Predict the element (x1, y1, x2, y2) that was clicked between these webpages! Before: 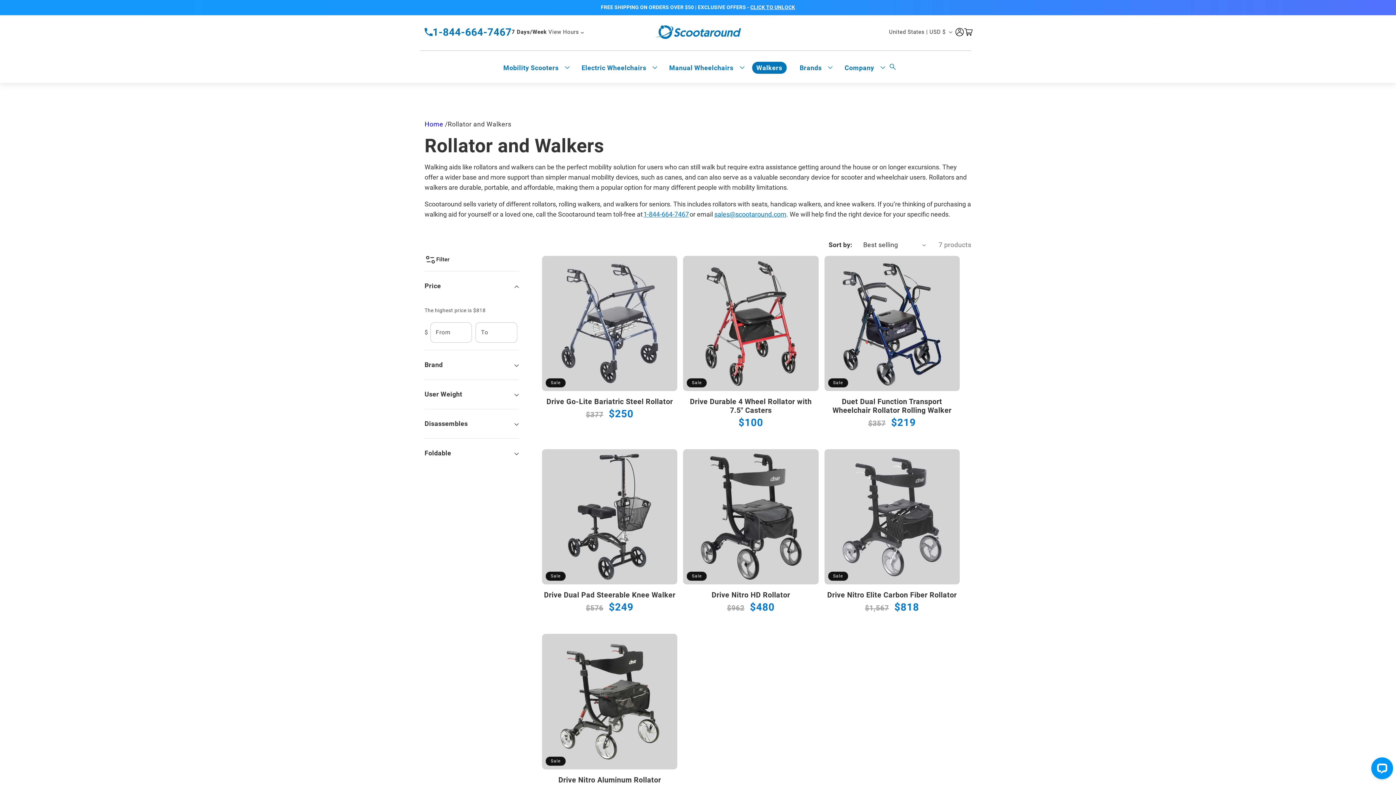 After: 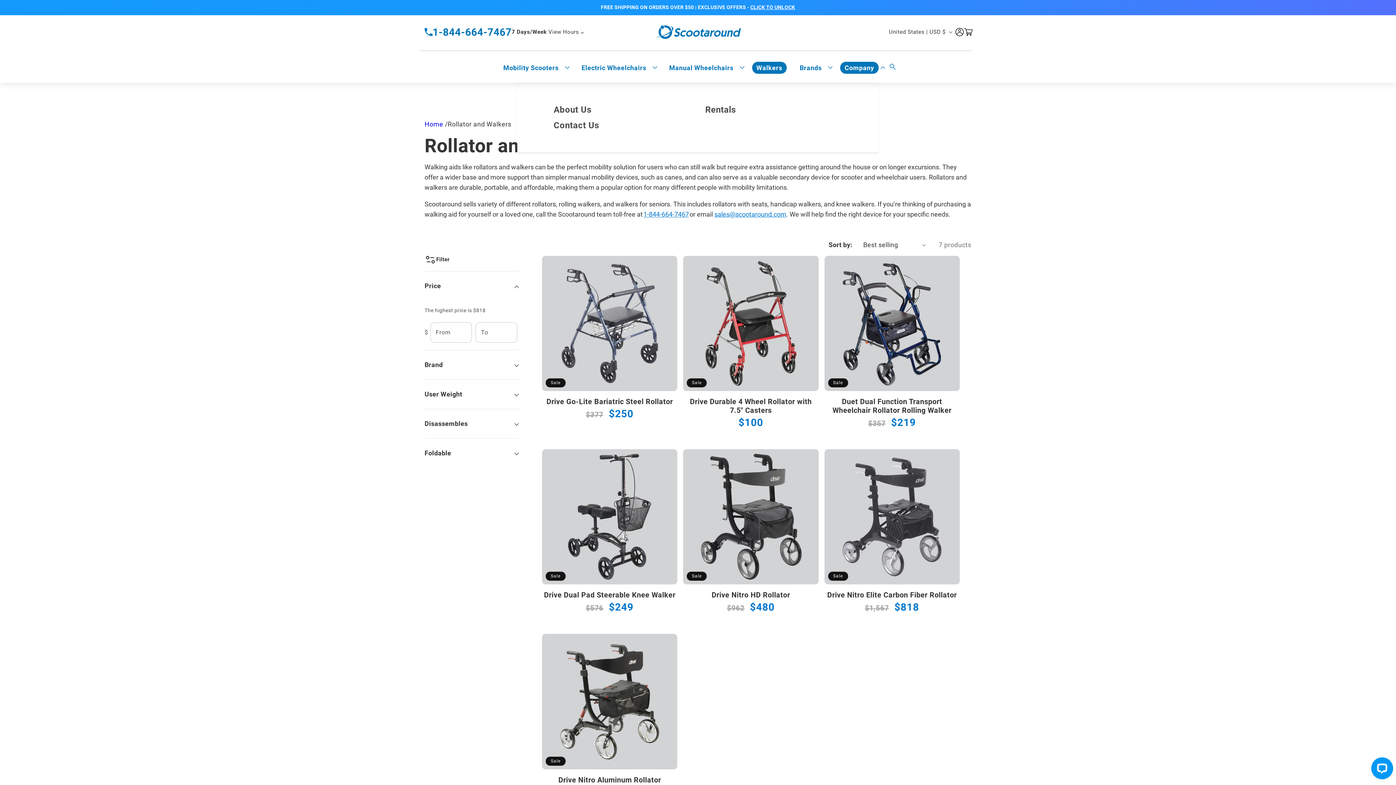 Action: label: Company bbox: (836, 51, 888, 82)